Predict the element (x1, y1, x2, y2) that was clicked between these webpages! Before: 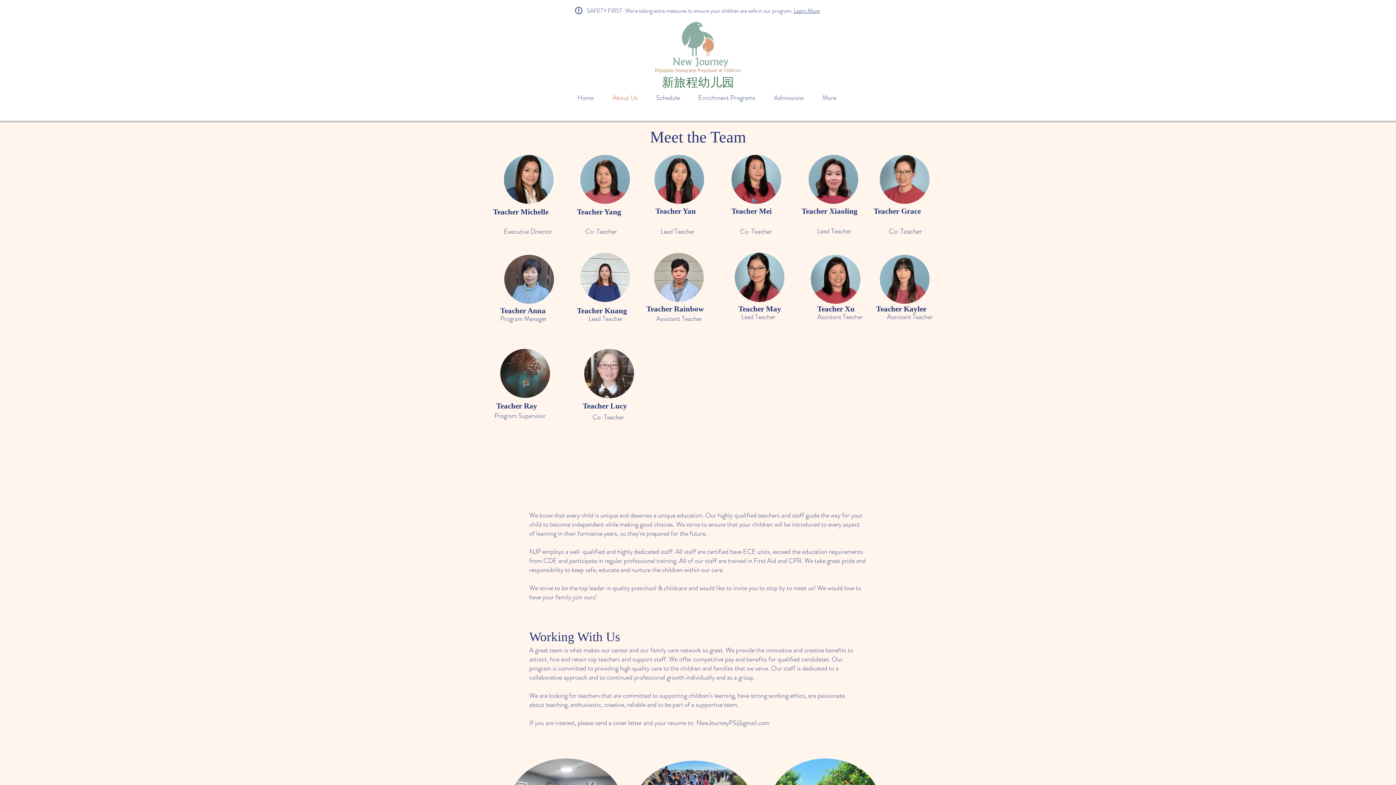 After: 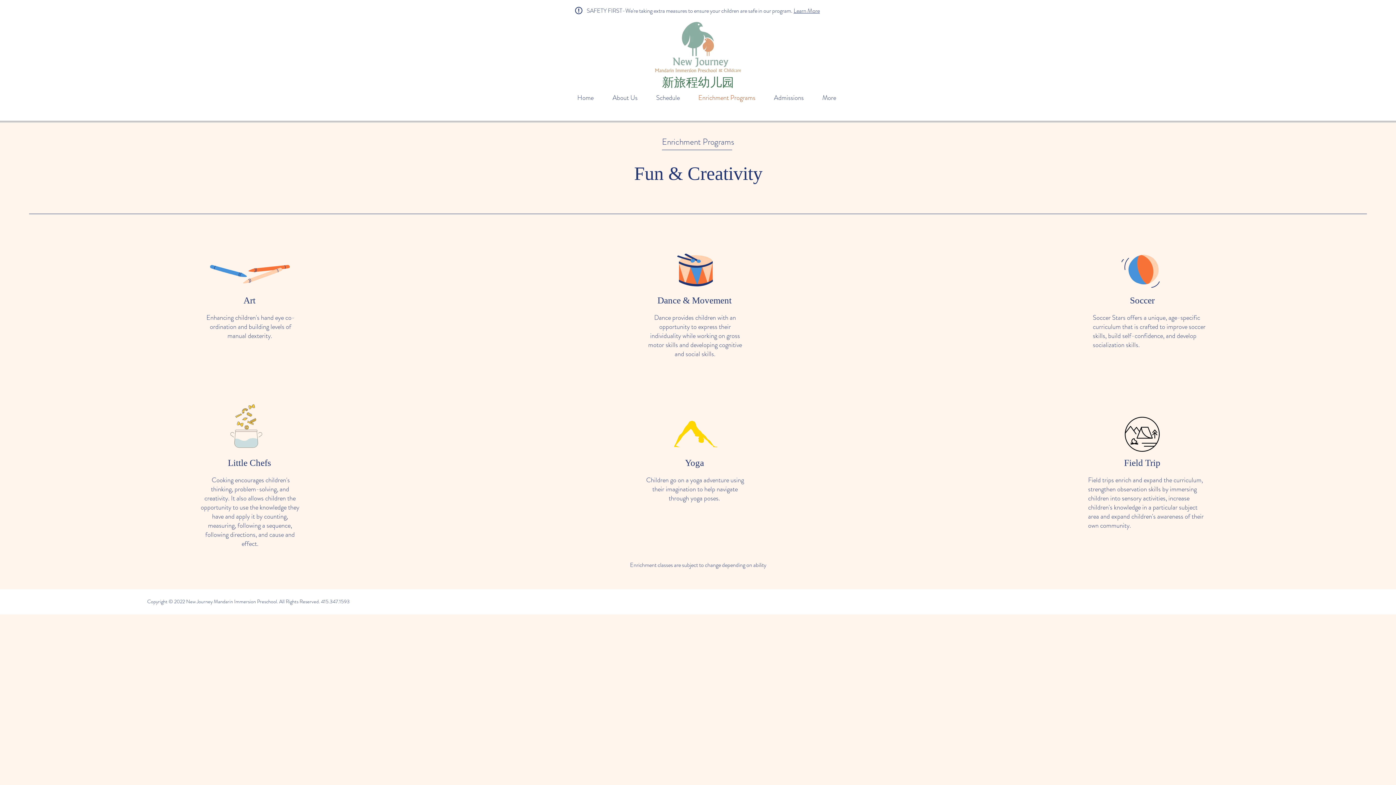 Action: label: Enrichment Programs bbox: (685, 88, 761, 106)